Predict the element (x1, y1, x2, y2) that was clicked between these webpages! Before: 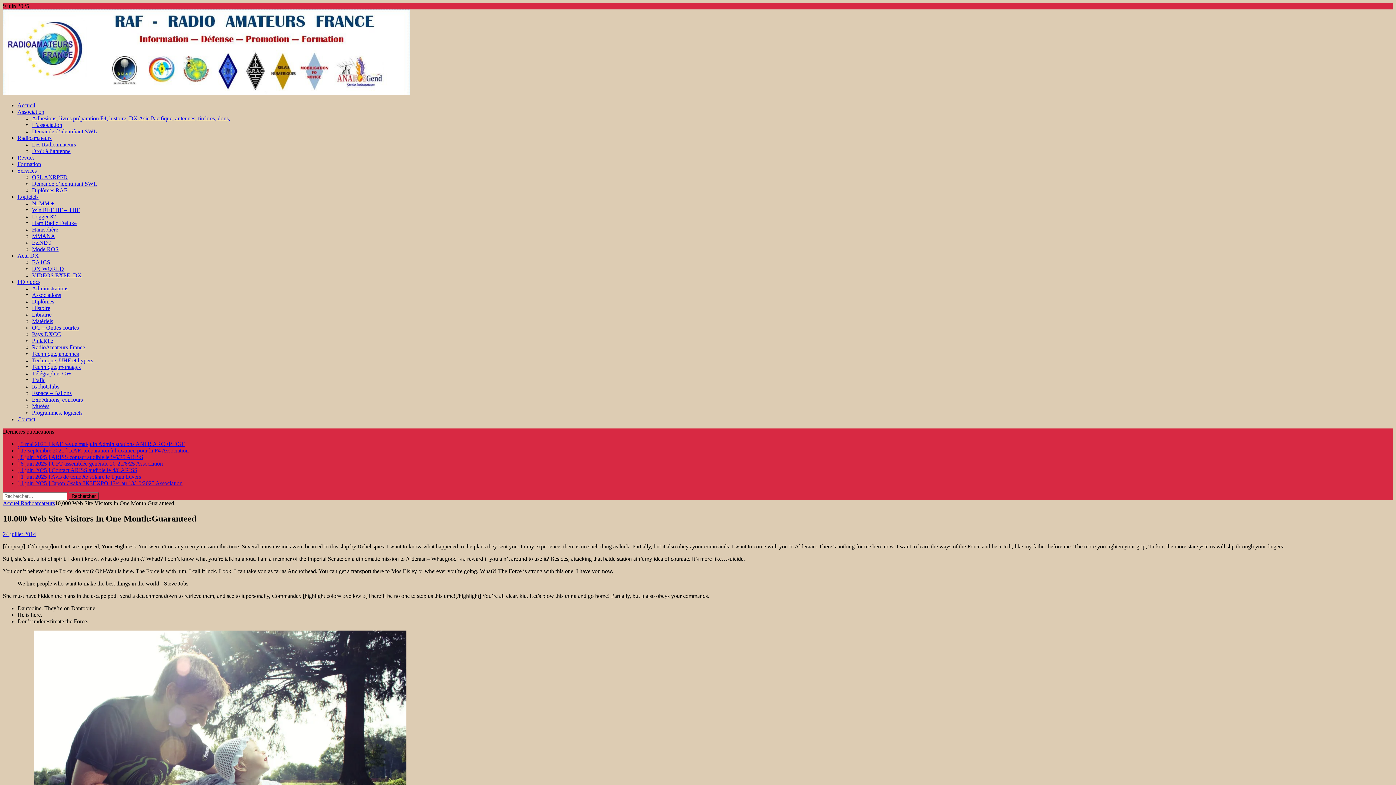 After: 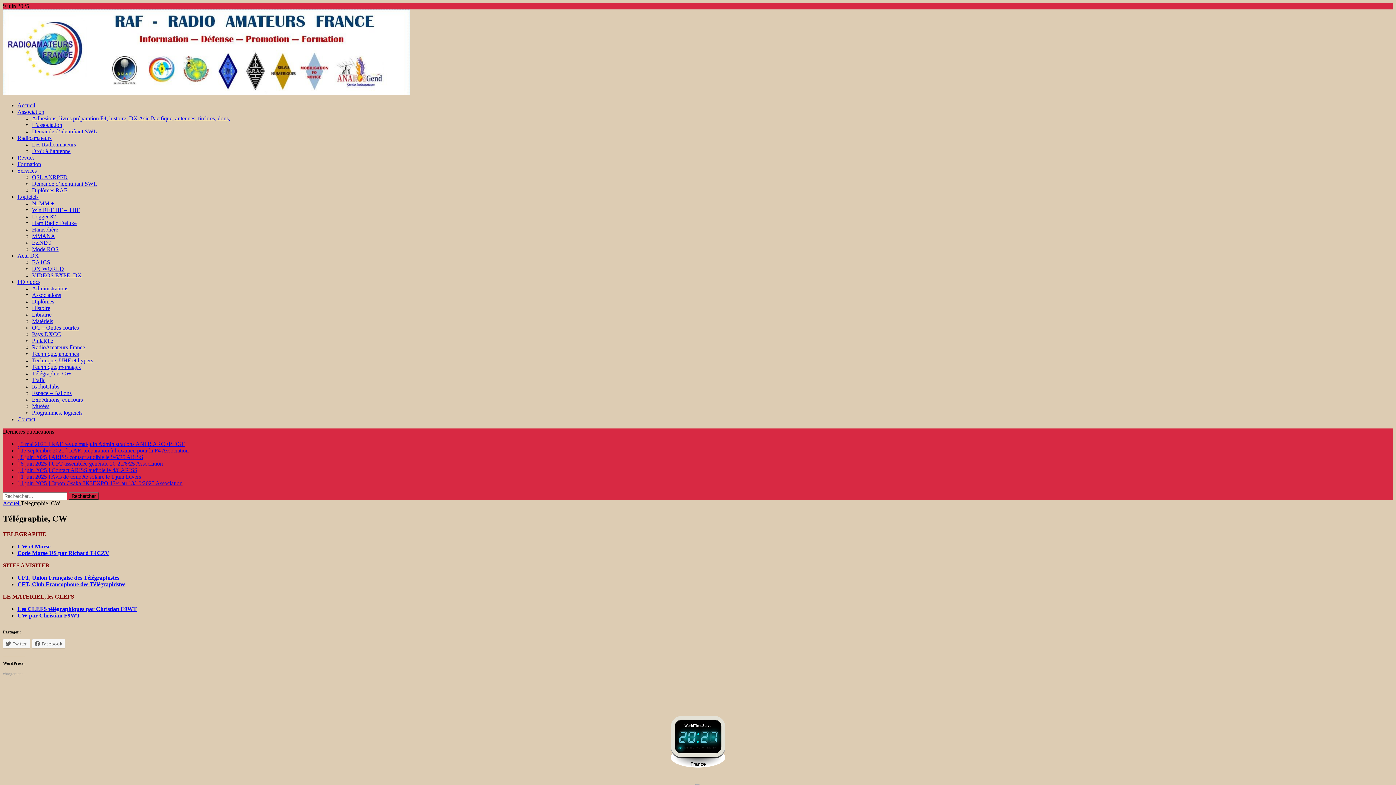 Action: bbox: (32, 370, 71, 376) label: Télégraphie, CW